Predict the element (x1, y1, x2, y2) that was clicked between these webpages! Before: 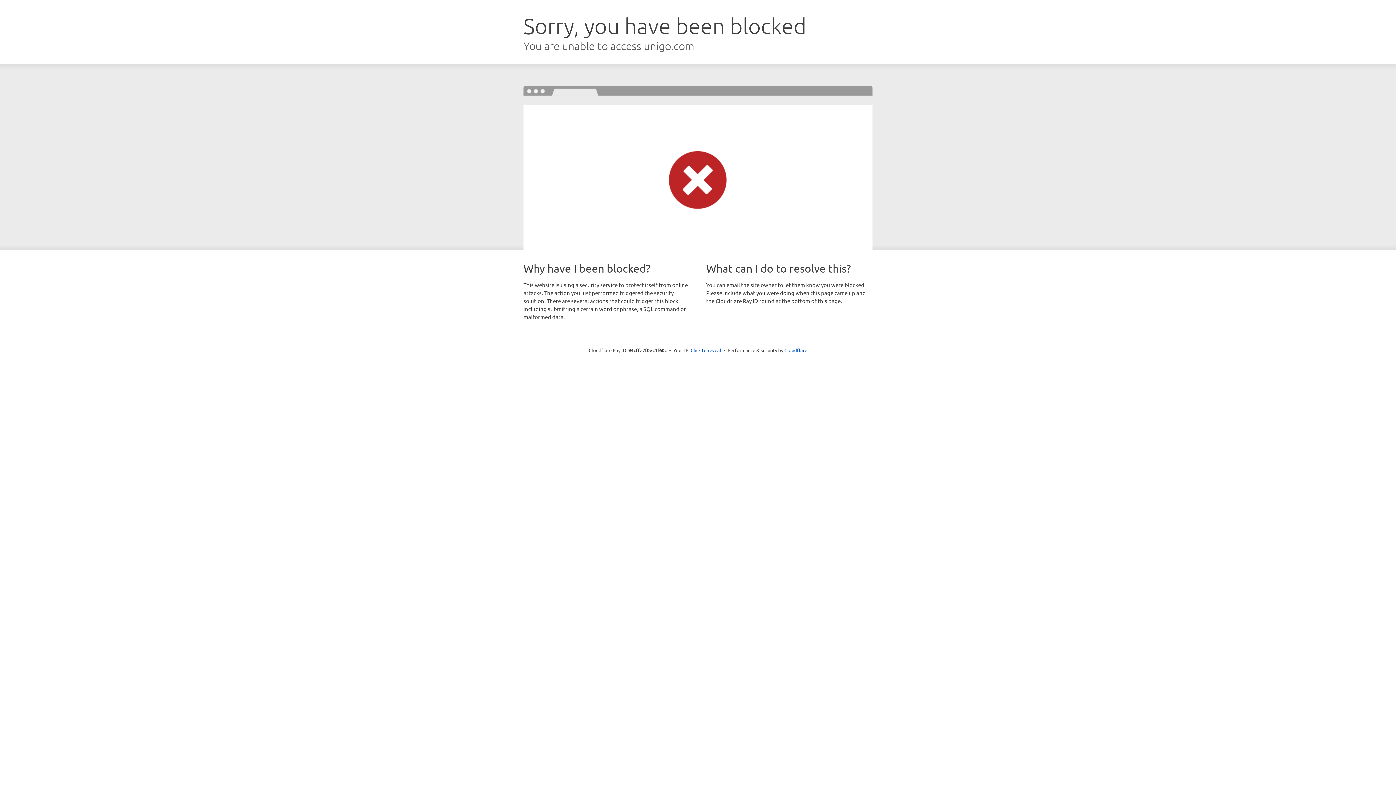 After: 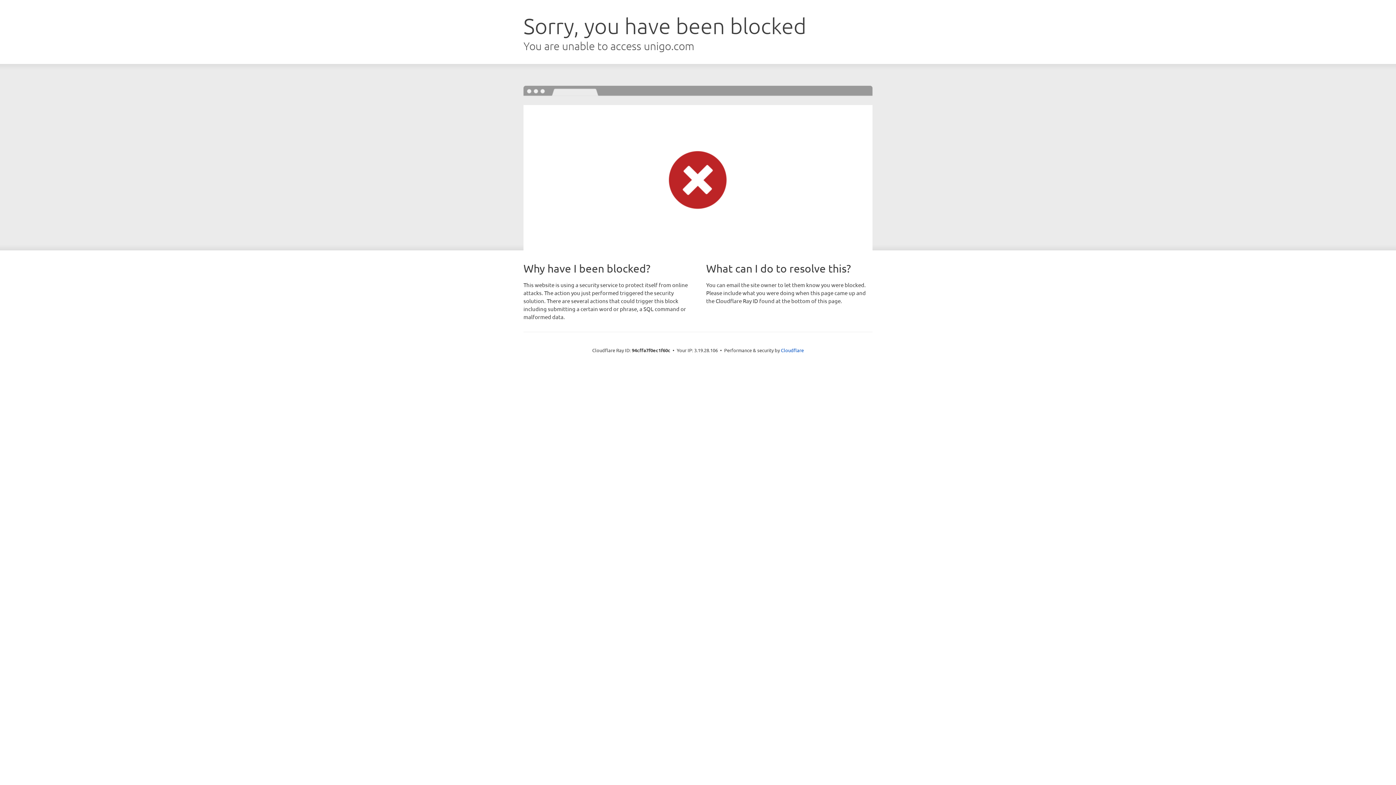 Action: label: Click to reveal bbox: (690, 346, 721, 353)